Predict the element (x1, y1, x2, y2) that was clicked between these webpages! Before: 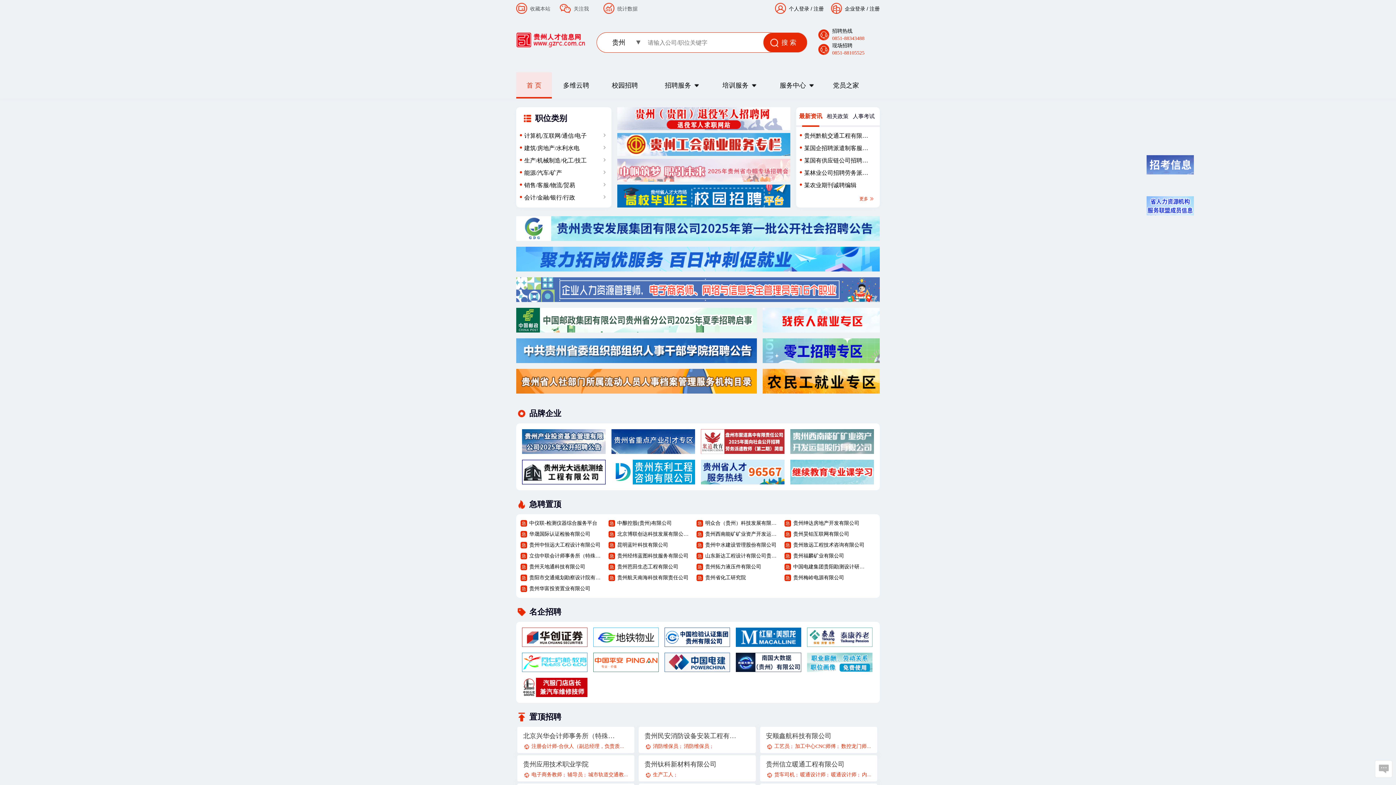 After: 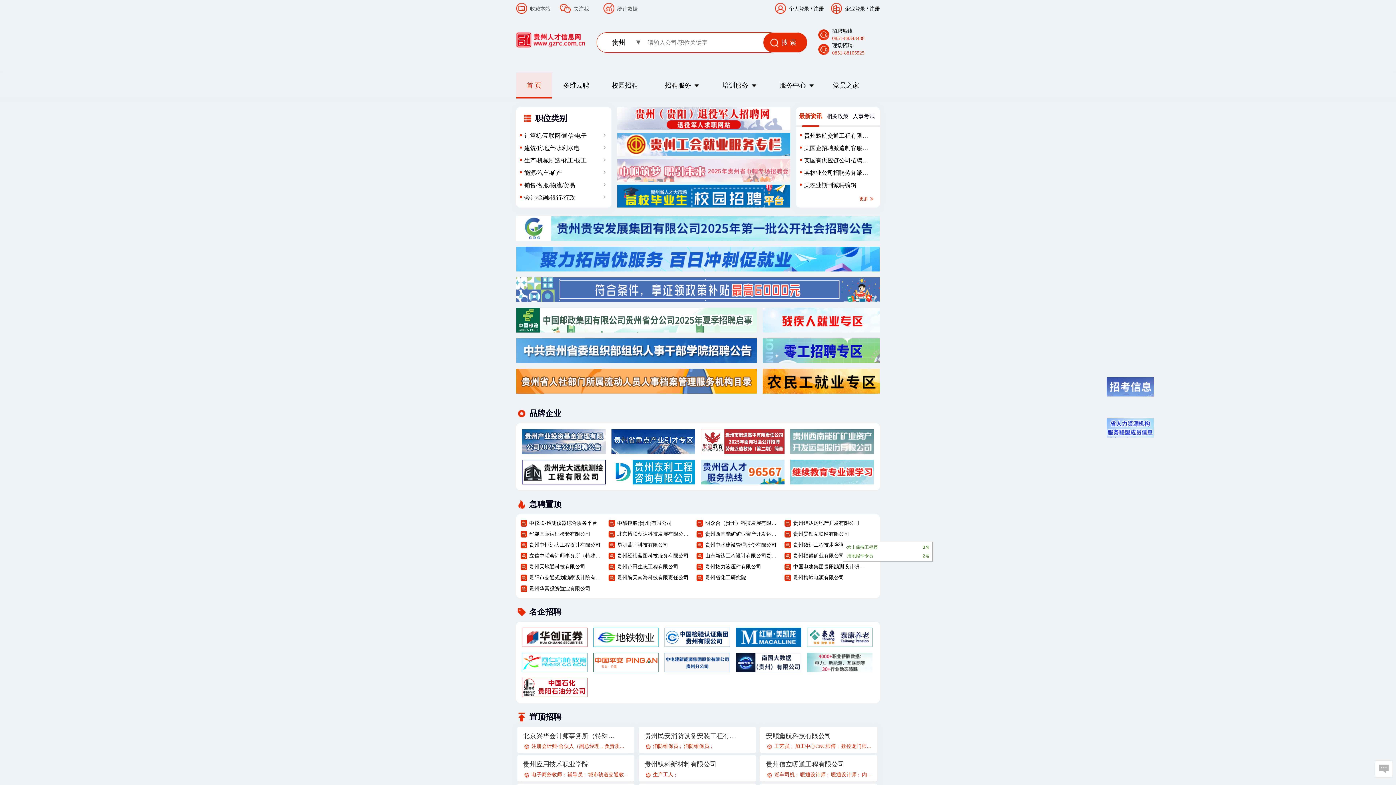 Action: bbox: (793, 542, 866, 550) label: 贵州致远工程技术咨询有限公司